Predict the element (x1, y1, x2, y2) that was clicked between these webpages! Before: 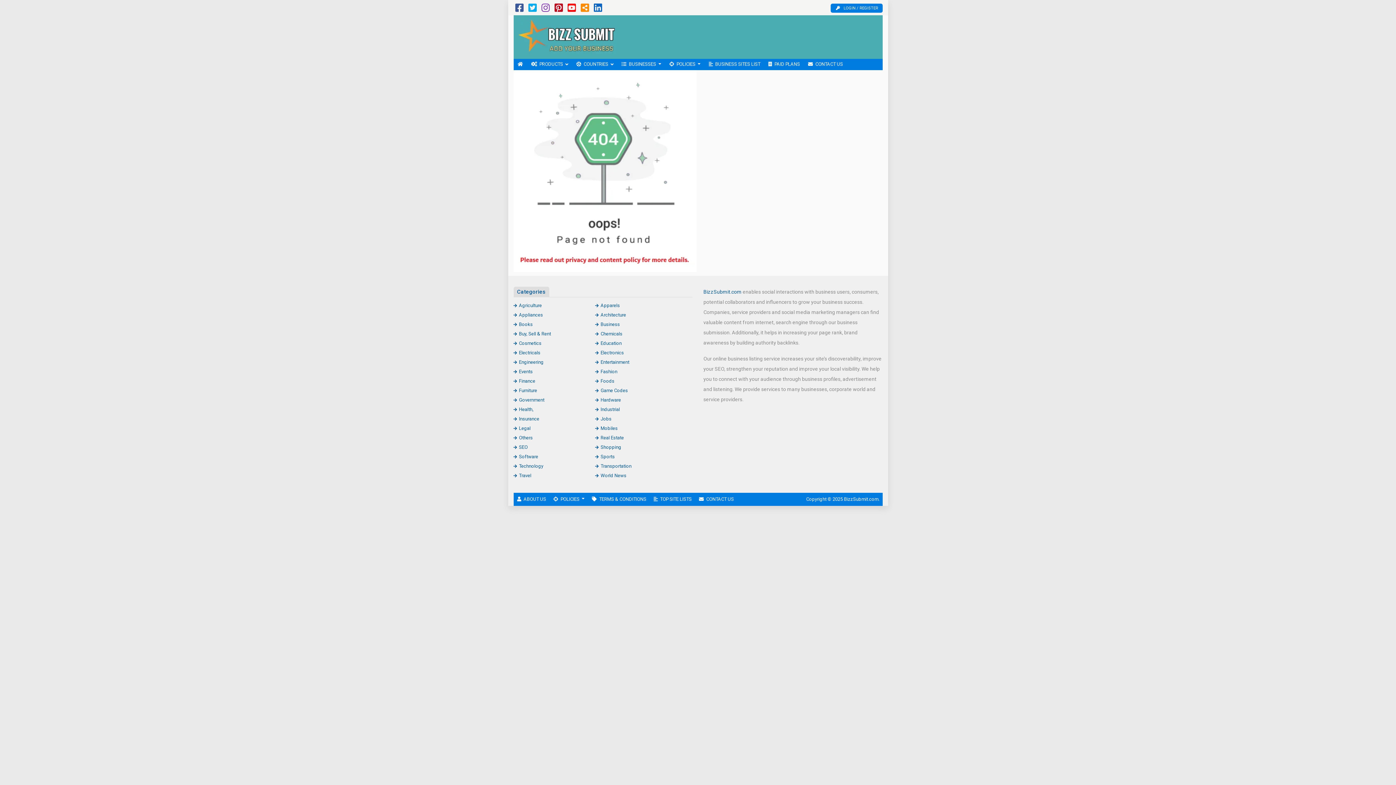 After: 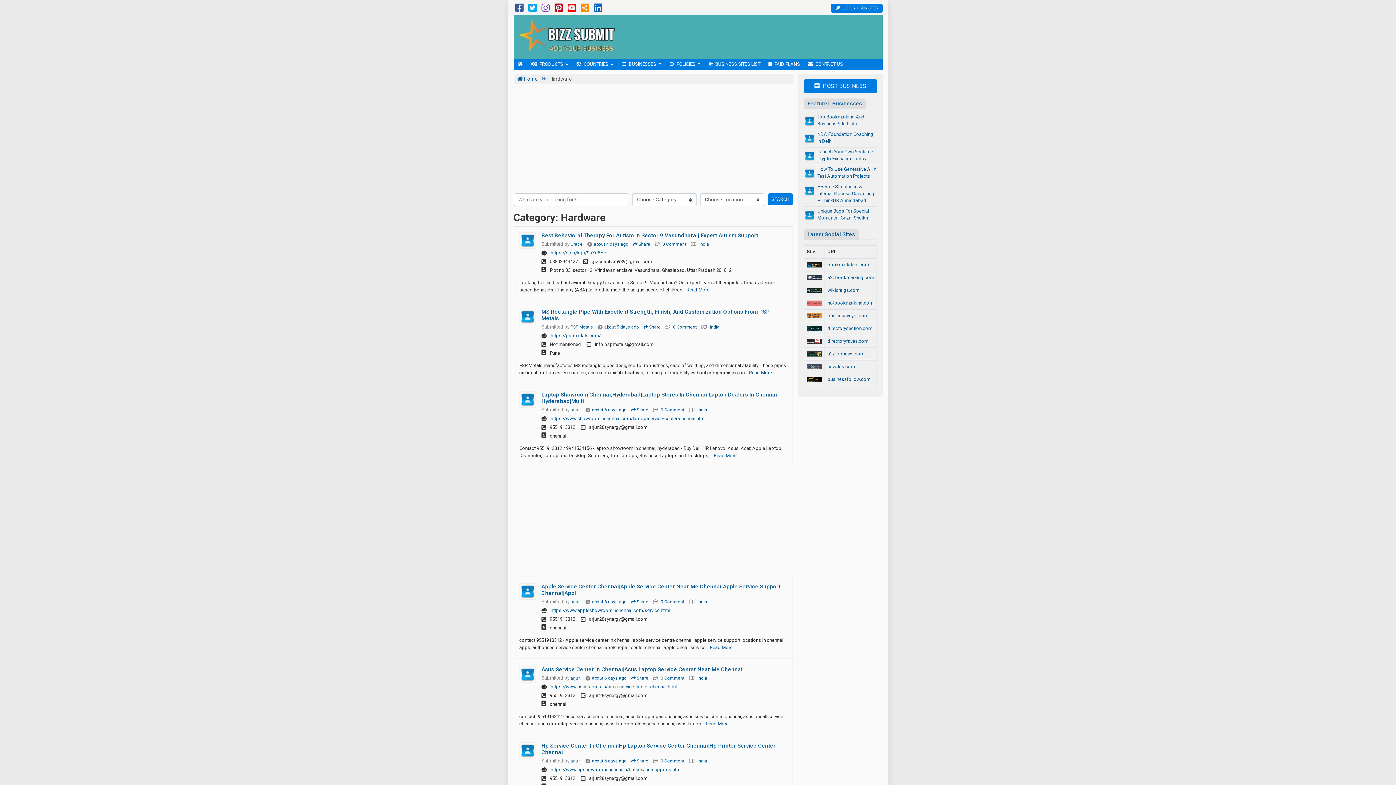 Action: bbox: (595, 397, 621, 402) label: Hardware